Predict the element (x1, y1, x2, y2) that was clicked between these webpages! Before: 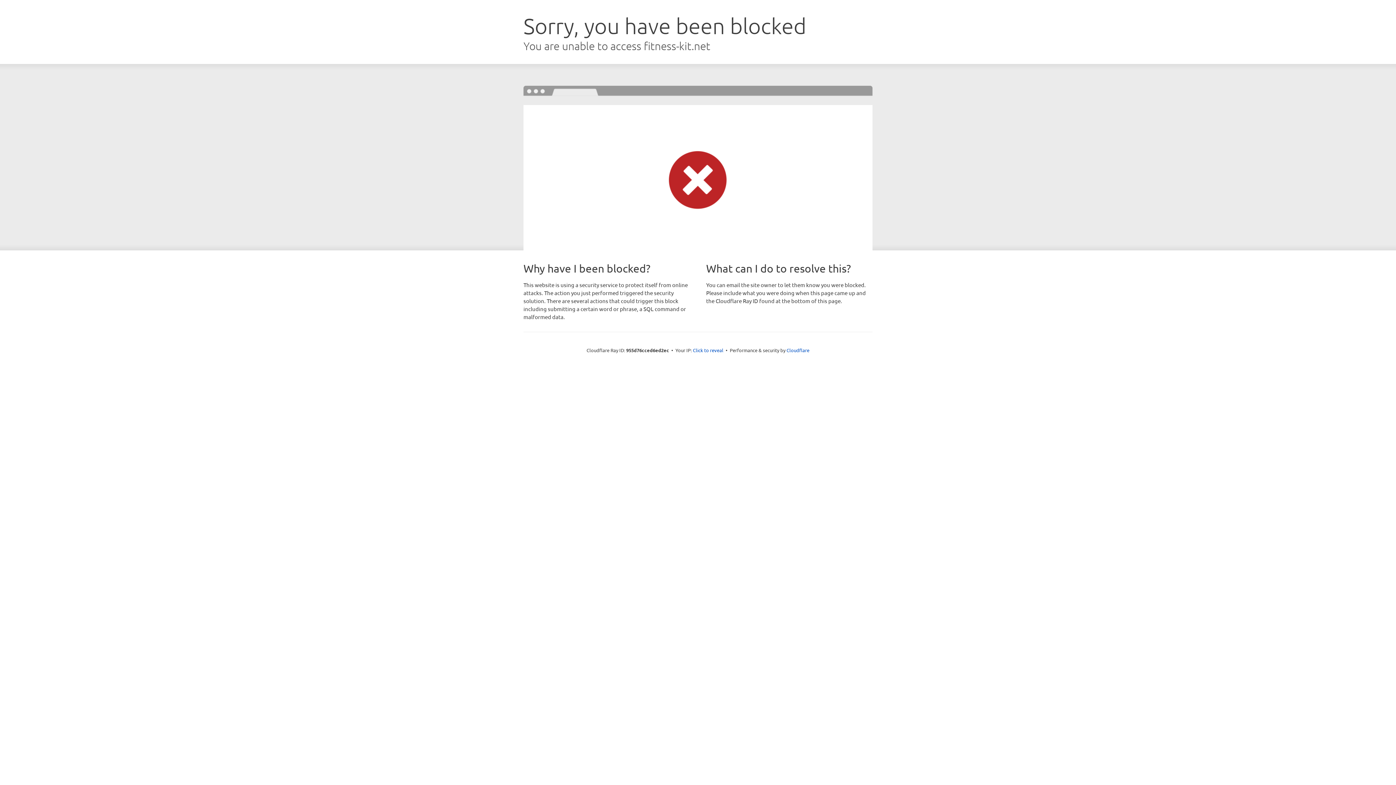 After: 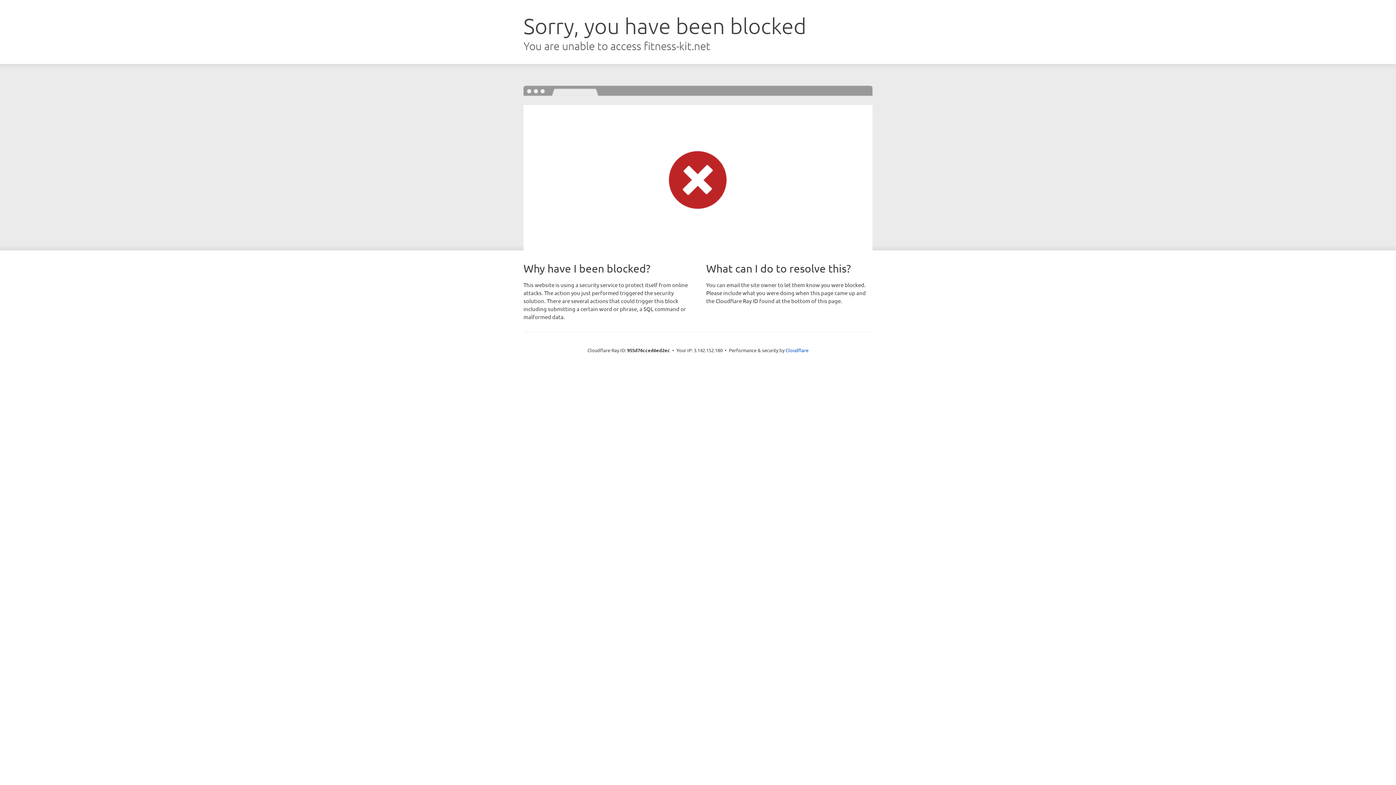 Action: label: Click to reveal bbox: (693, 346, 723, 353)